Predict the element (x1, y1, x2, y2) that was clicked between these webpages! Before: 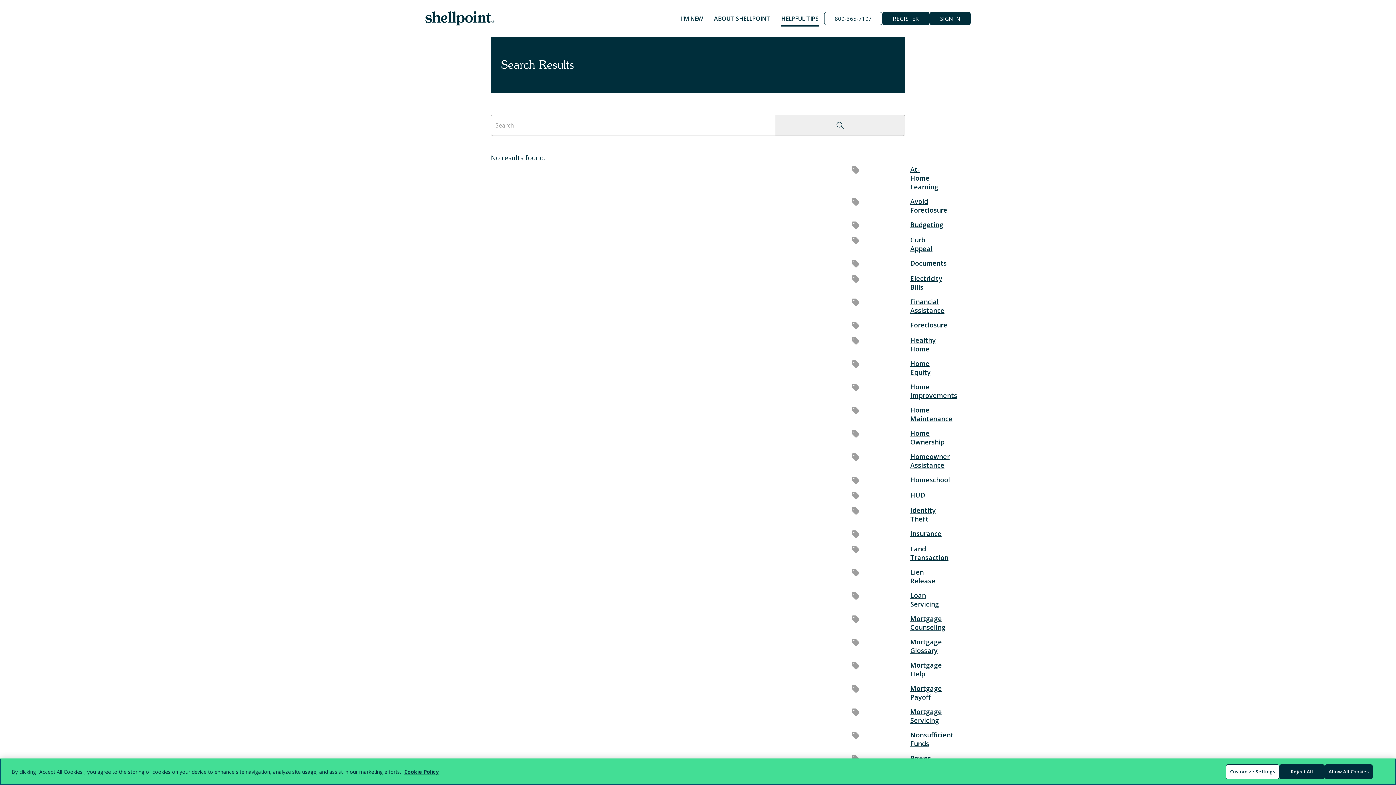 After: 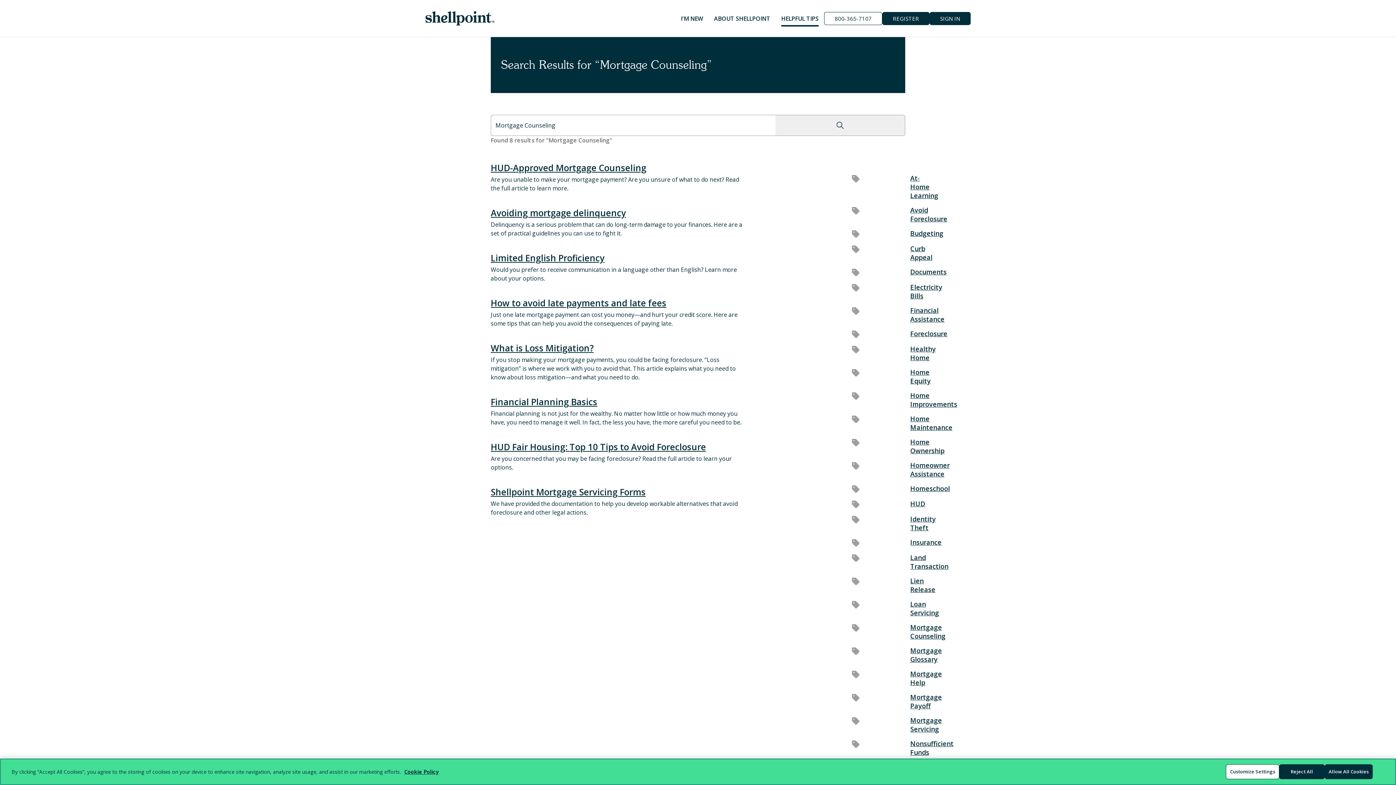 Action: bbox: (801, 614, 905, 632) label: Mortgage Counseling